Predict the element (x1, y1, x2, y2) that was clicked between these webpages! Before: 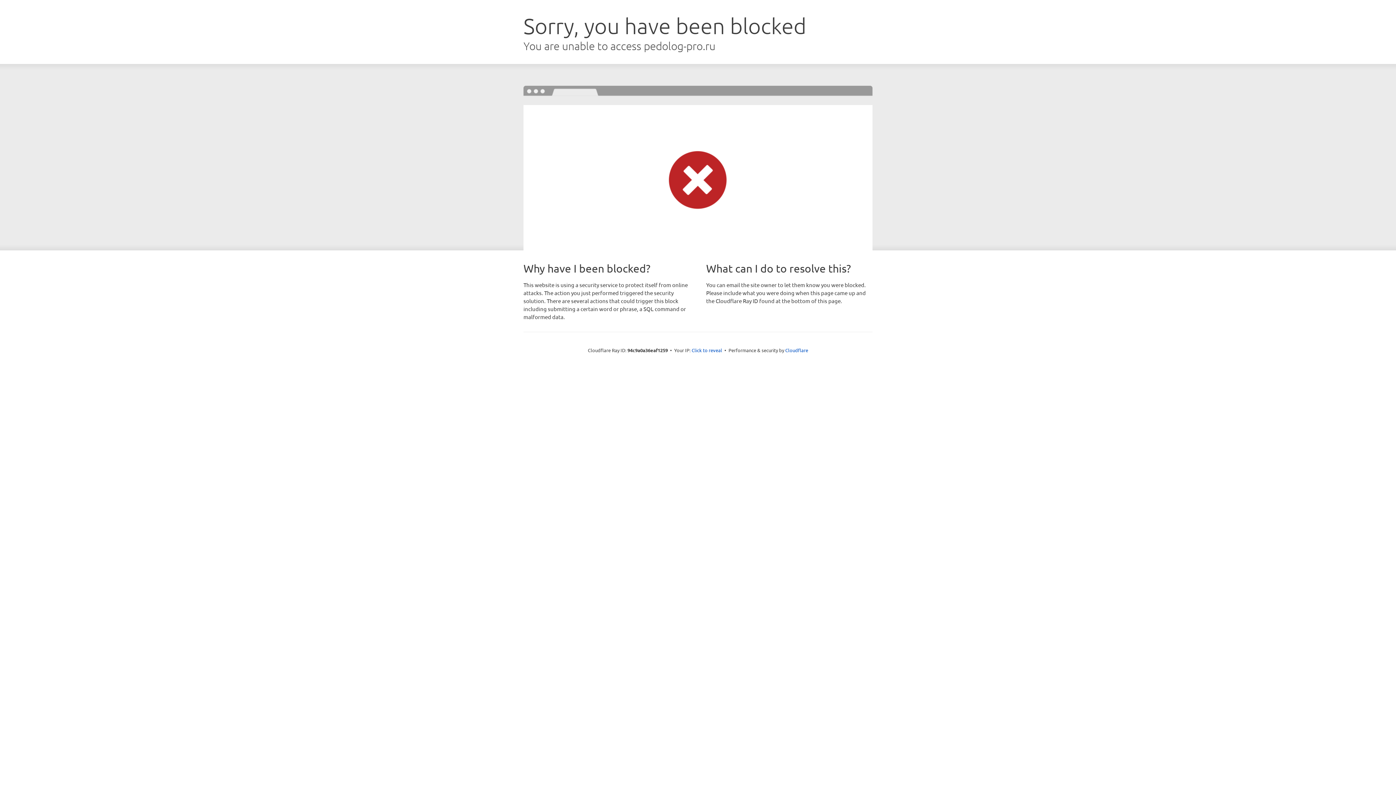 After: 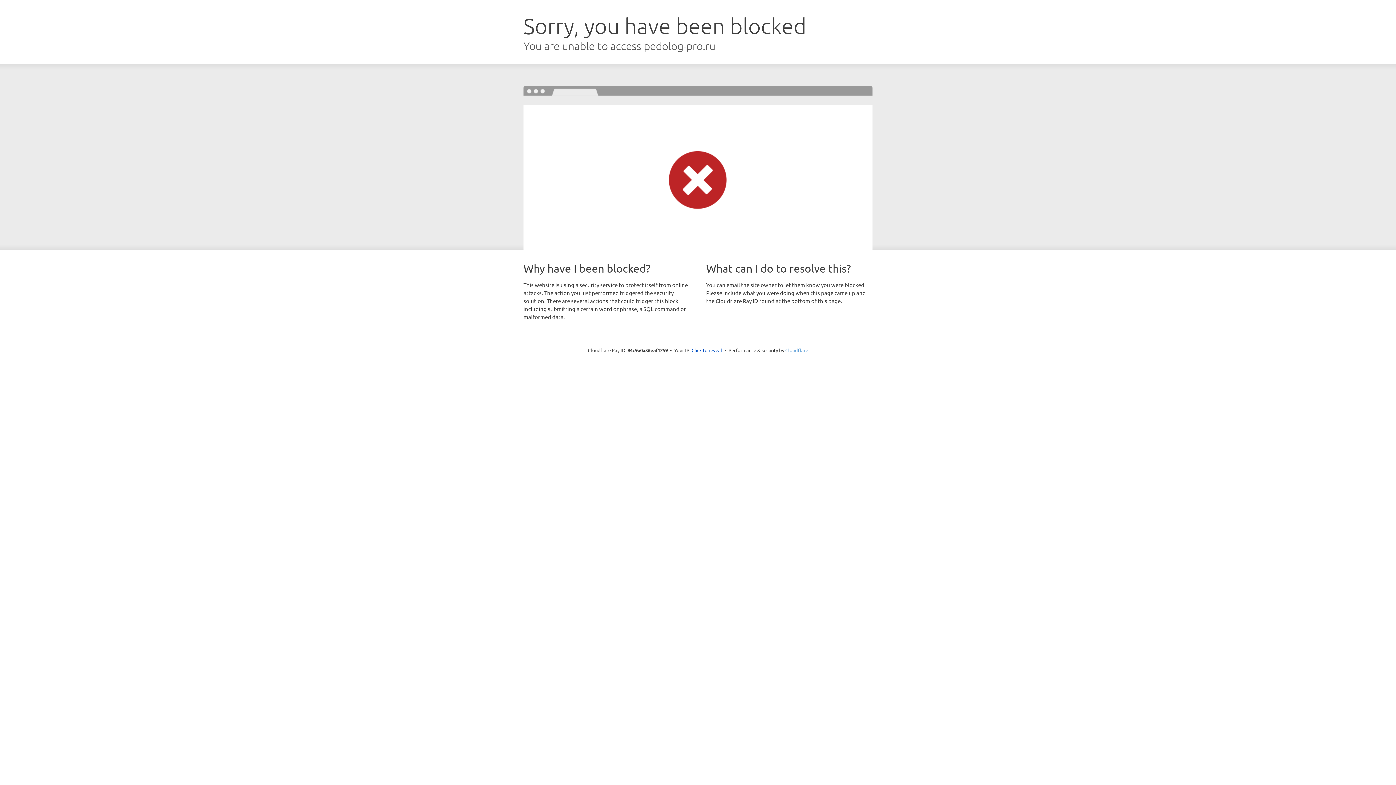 Action: label: Cloudflare bbox: (785, 347, 808, 353)